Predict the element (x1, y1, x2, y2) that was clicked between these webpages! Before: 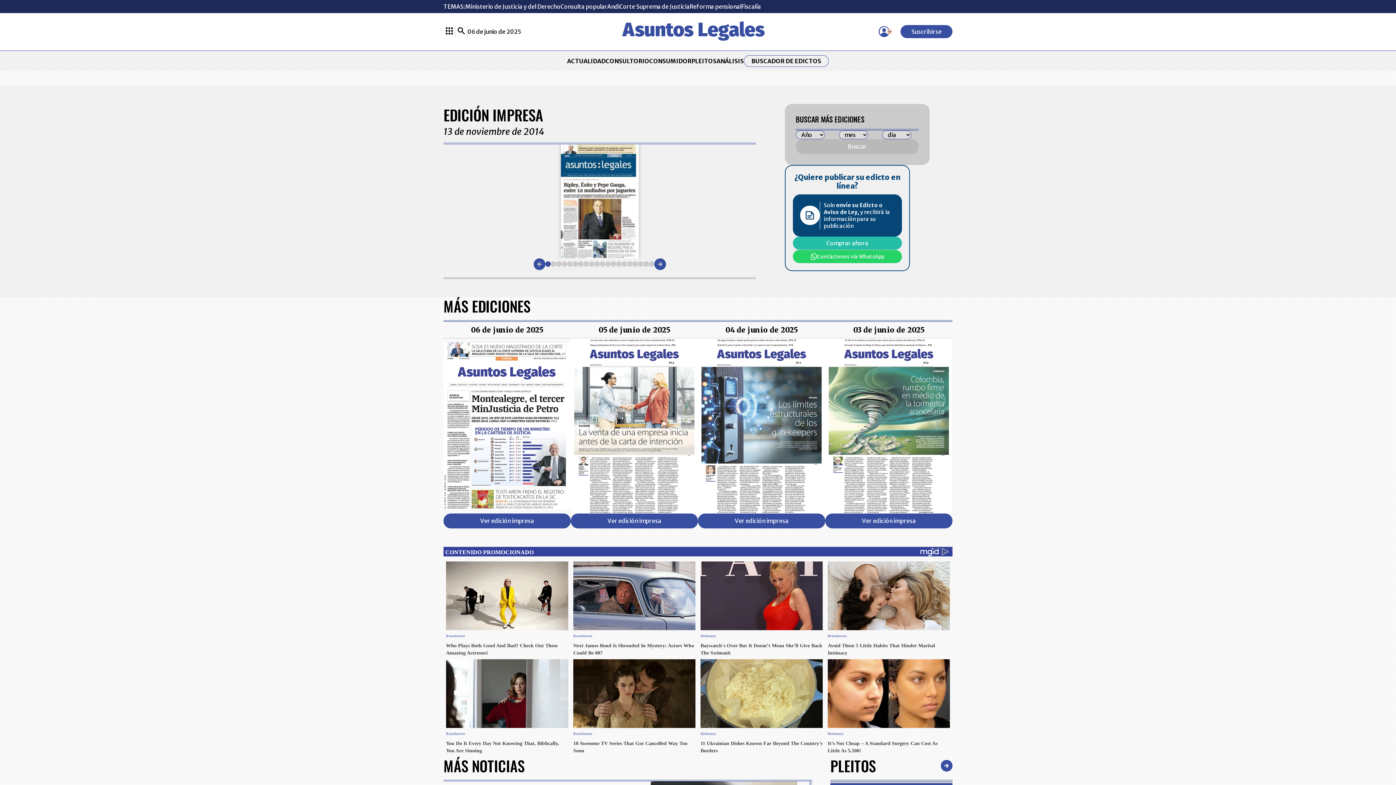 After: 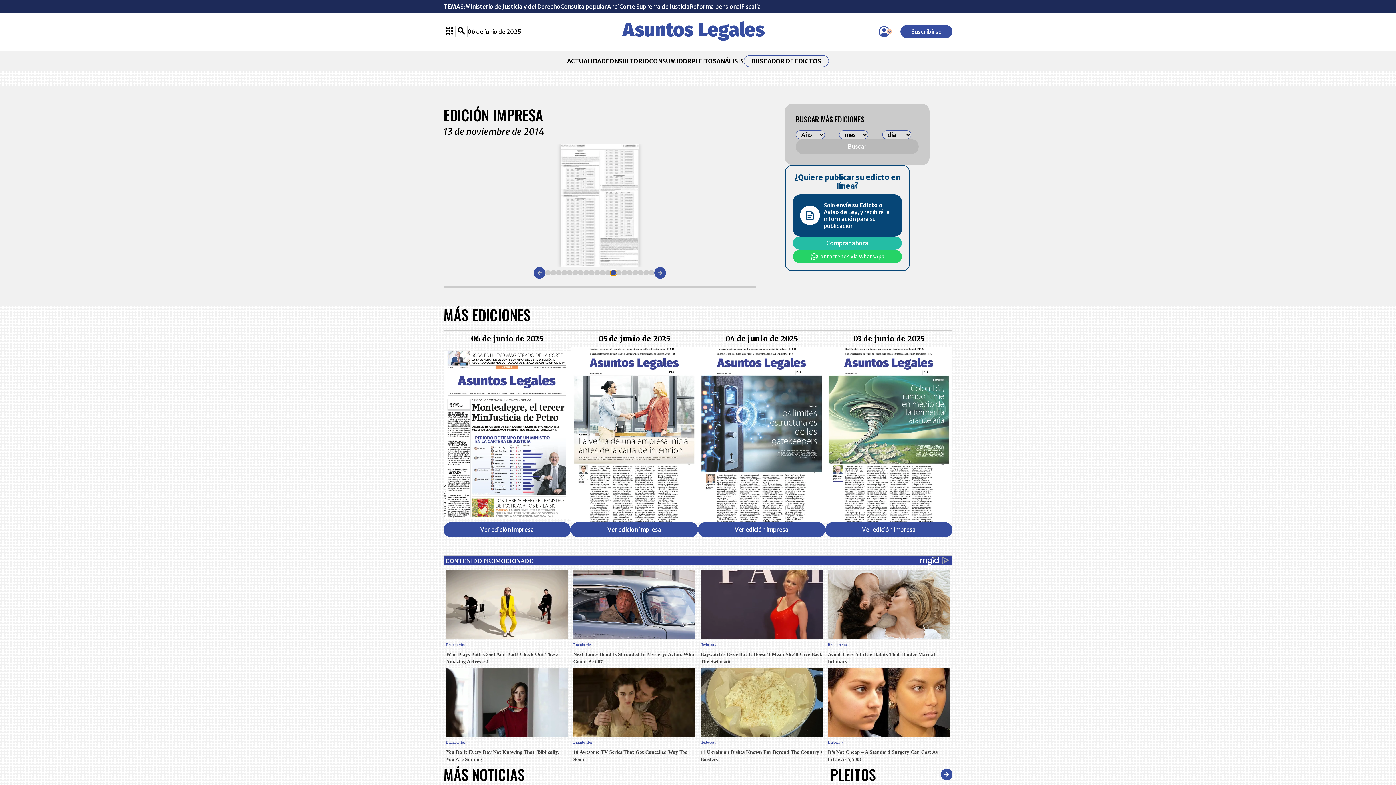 Action: bbox: (610, 261, 616, 267)